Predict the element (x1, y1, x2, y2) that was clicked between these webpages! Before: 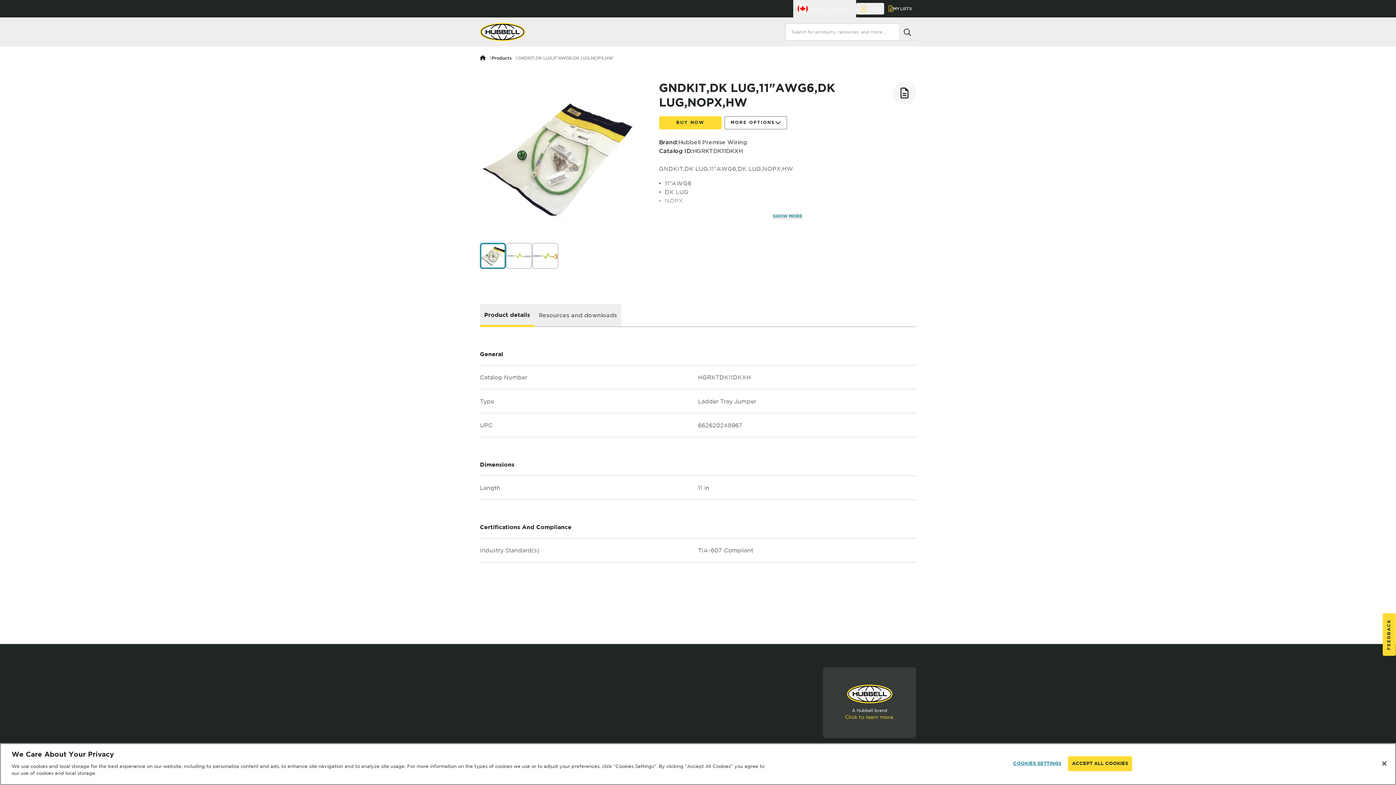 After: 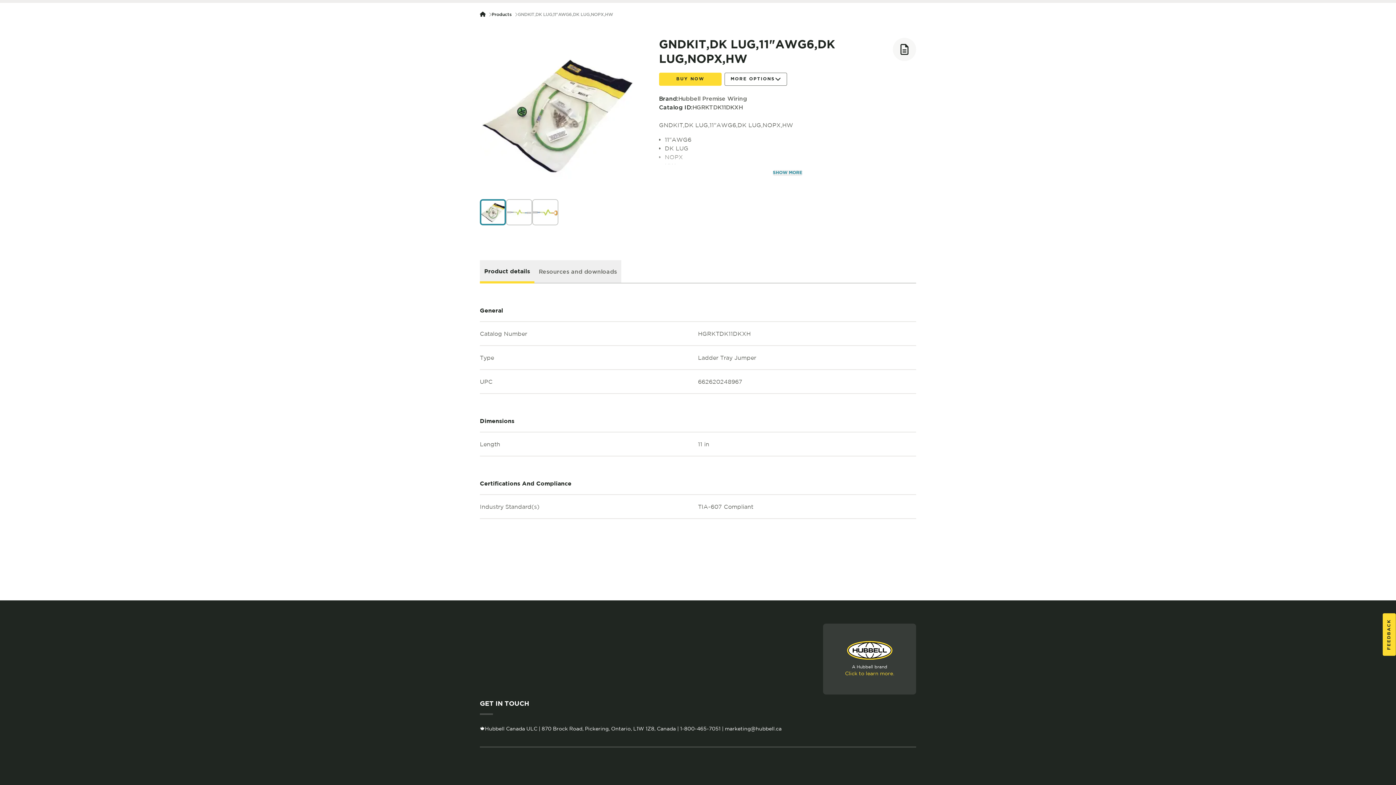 Action: label: 1-800-465-7051 bbox: (680, 728, 720, 733)